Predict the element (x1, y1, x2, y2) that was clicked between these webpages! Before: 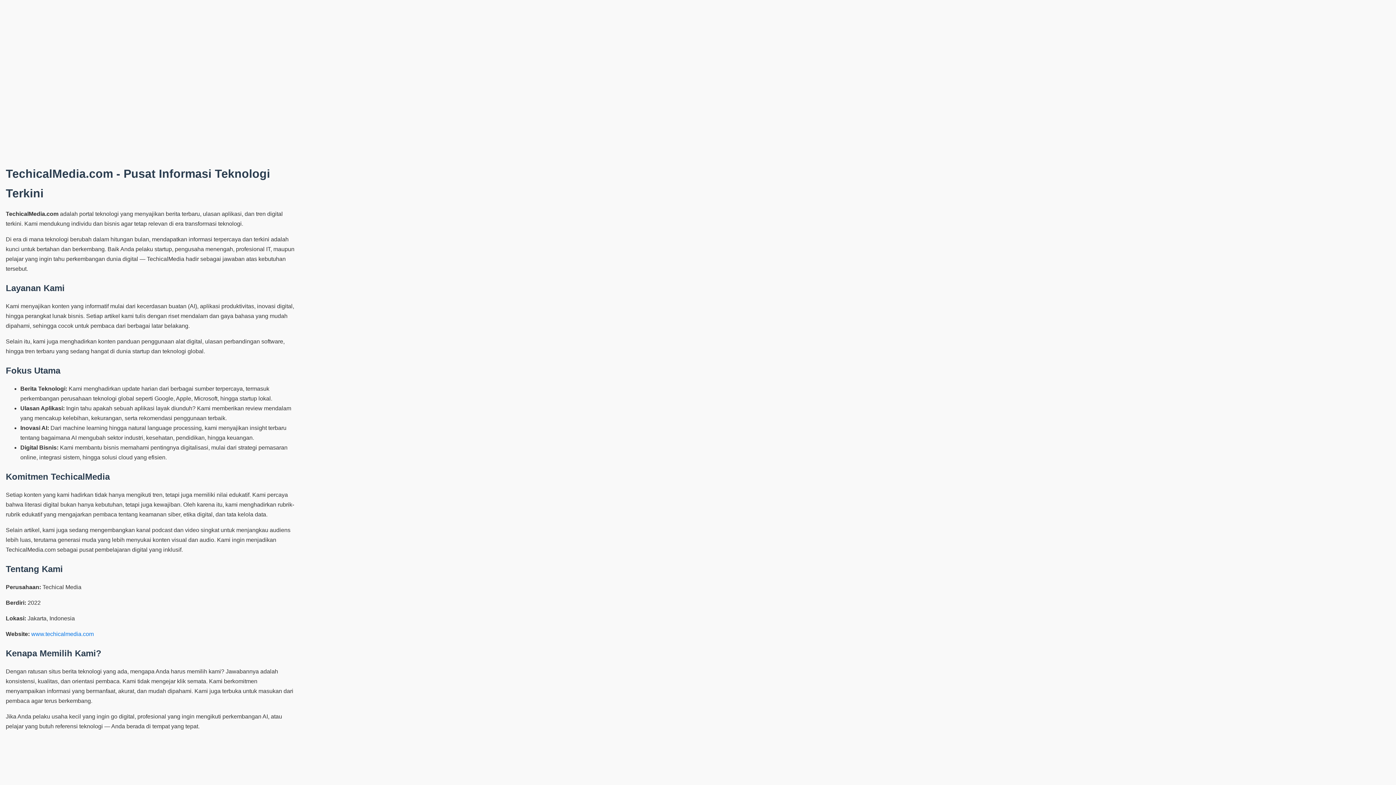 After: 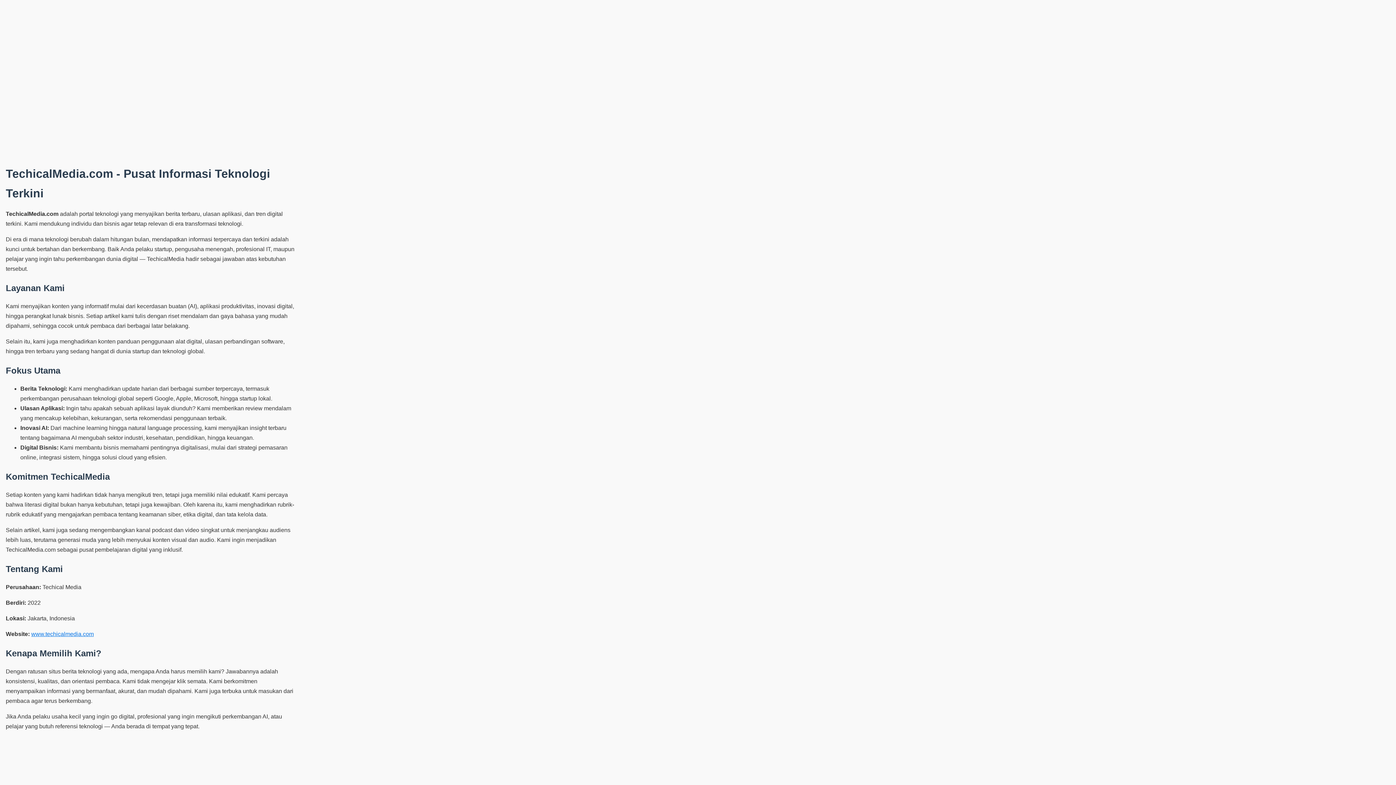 Action: label: www.techicalmedia.com bbox: (31, 631, 93, 637)